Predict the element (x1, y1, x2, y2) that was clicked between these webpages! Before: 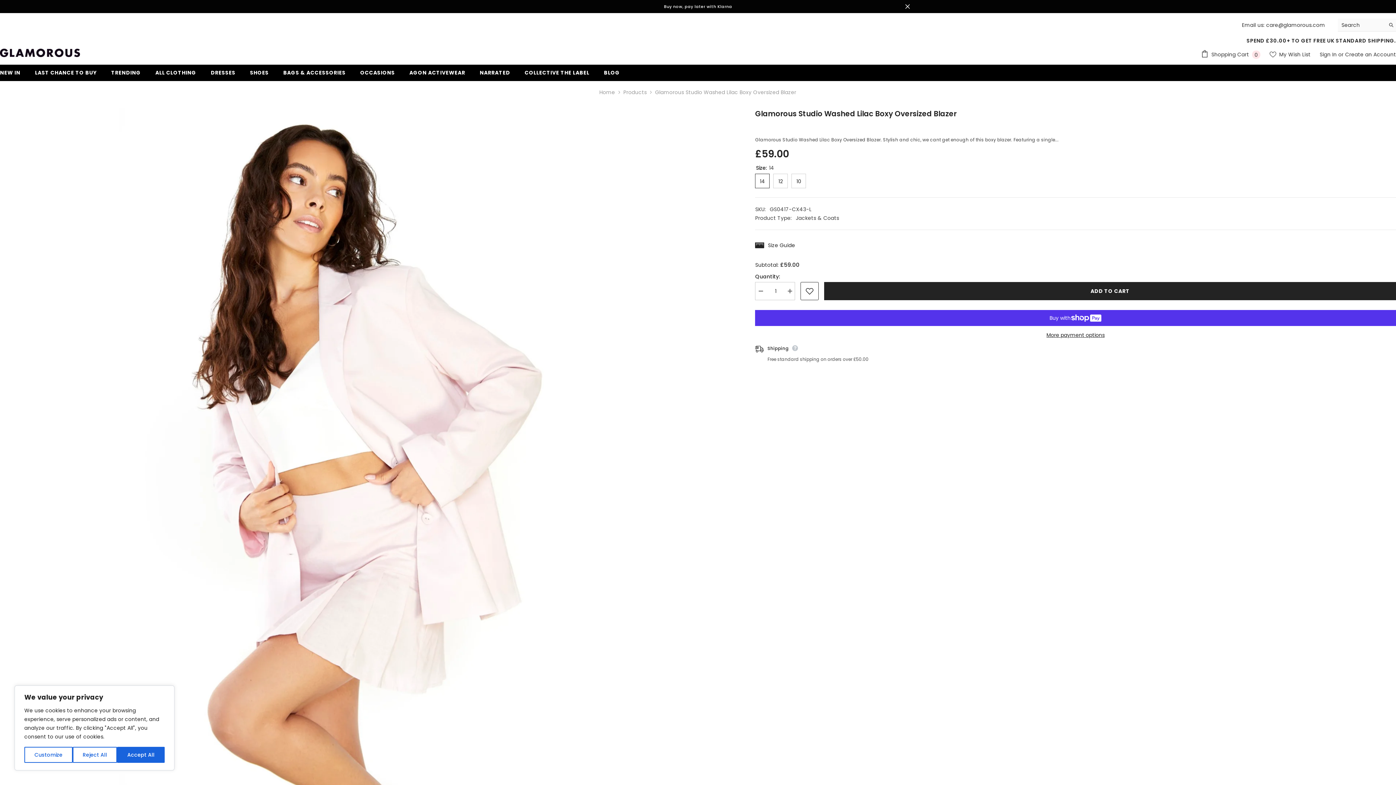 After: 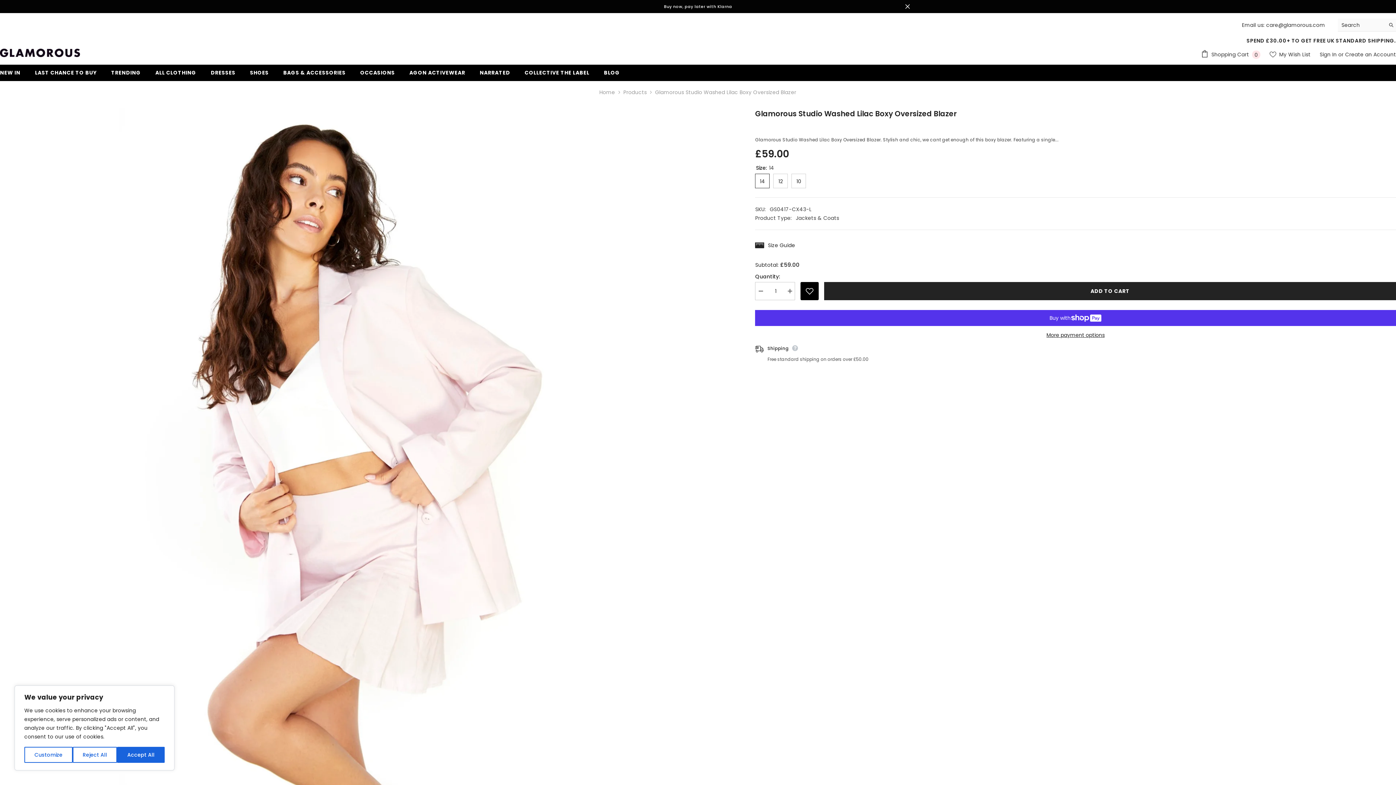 Action: bbox: (800, 282, 819, 300) label: Add to wishlist